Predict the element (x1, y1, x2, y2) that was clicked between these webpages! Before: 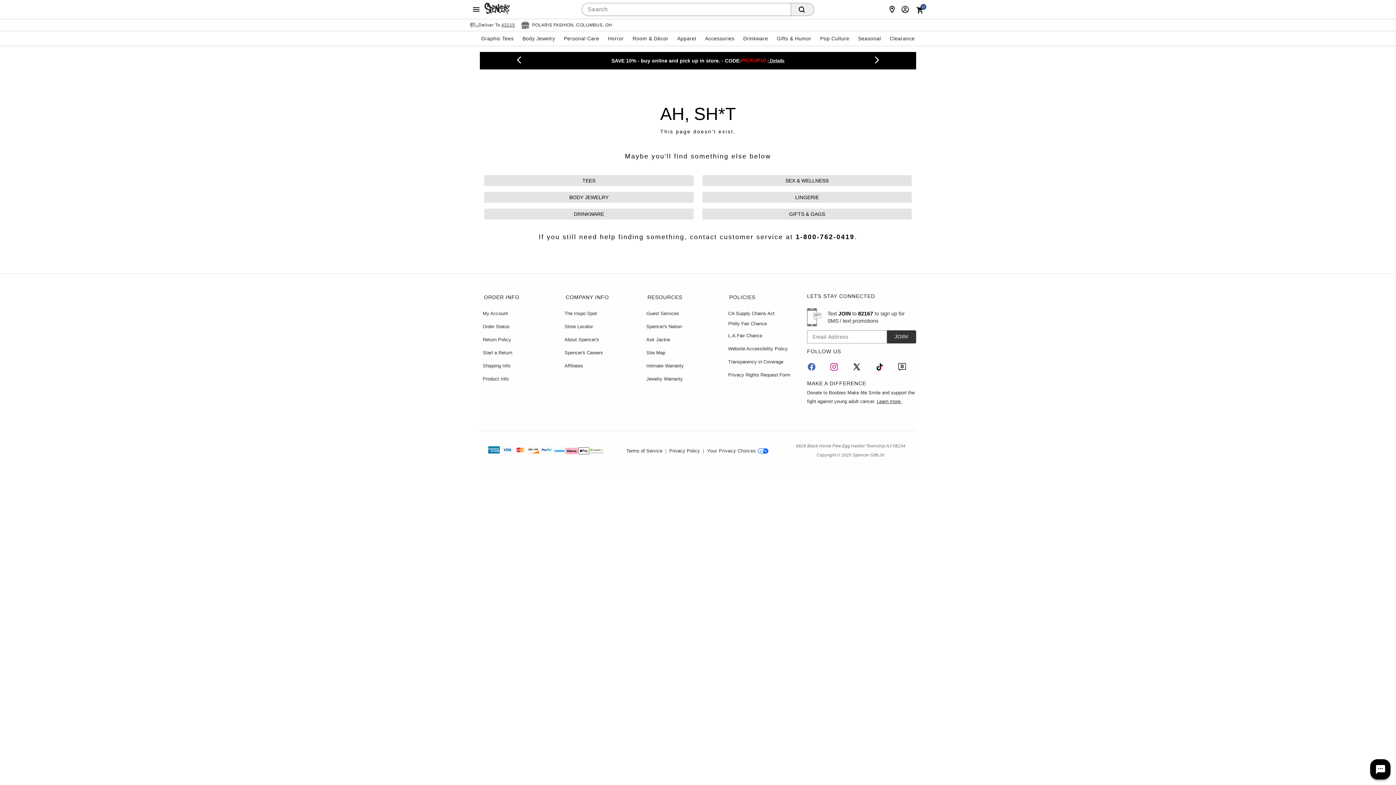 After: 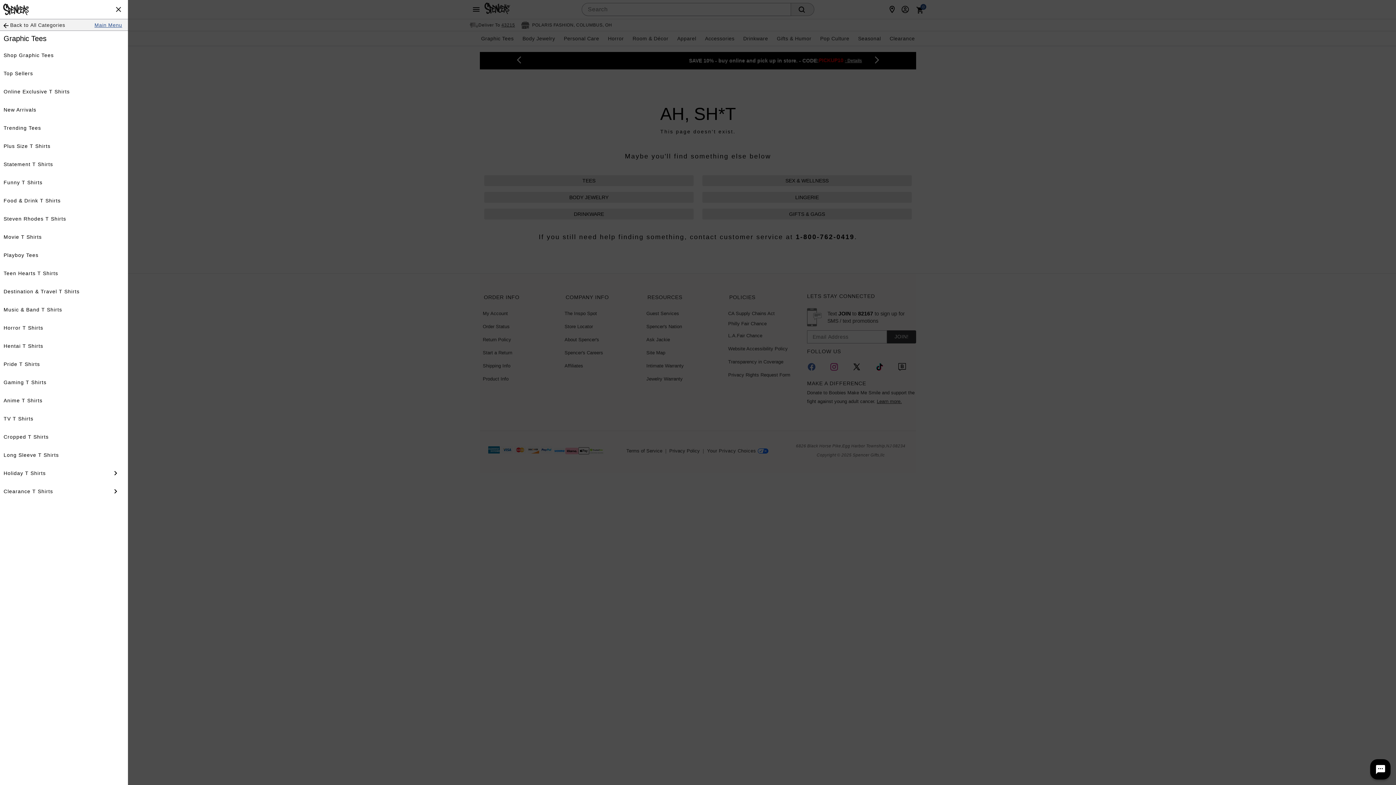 Action: label: Graphic Tees bbox: (476, 32, 518, 44)